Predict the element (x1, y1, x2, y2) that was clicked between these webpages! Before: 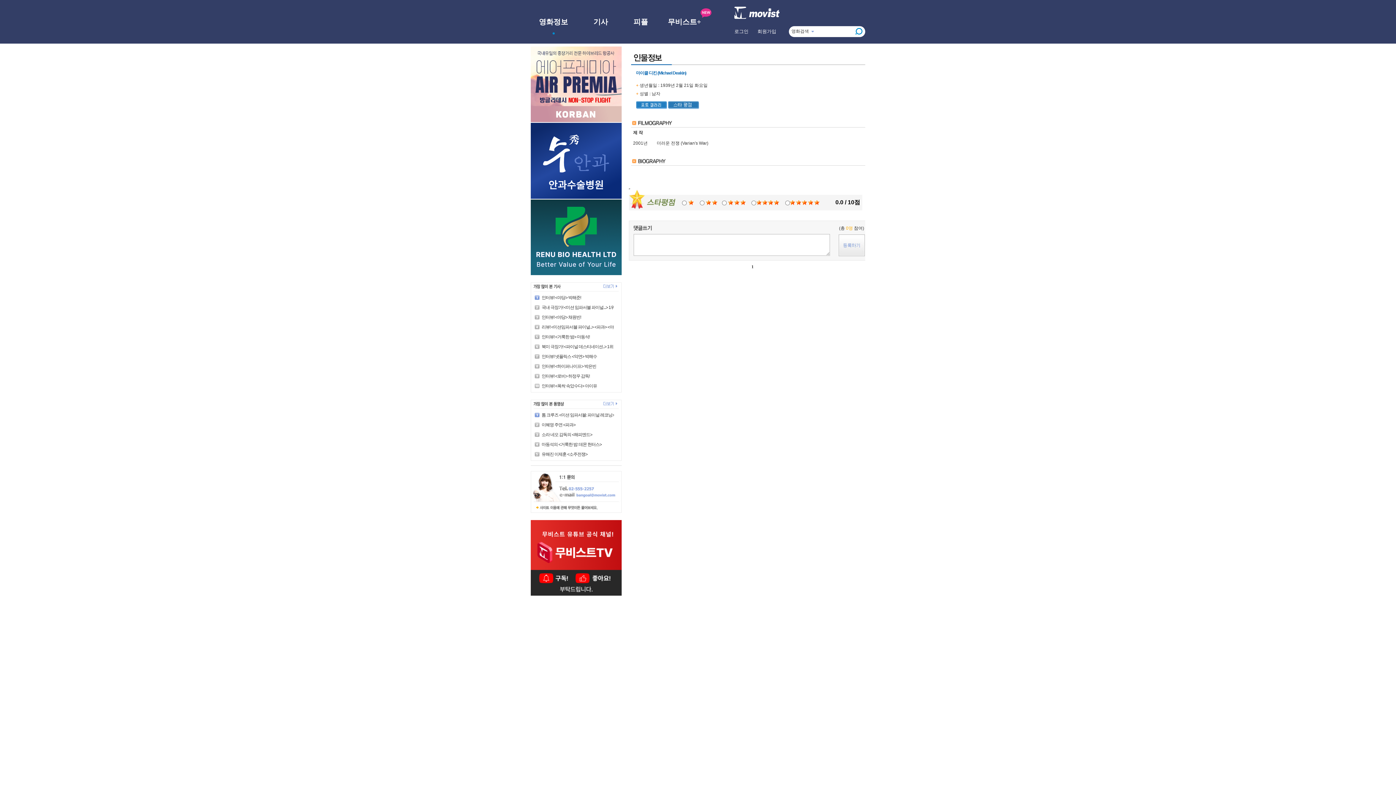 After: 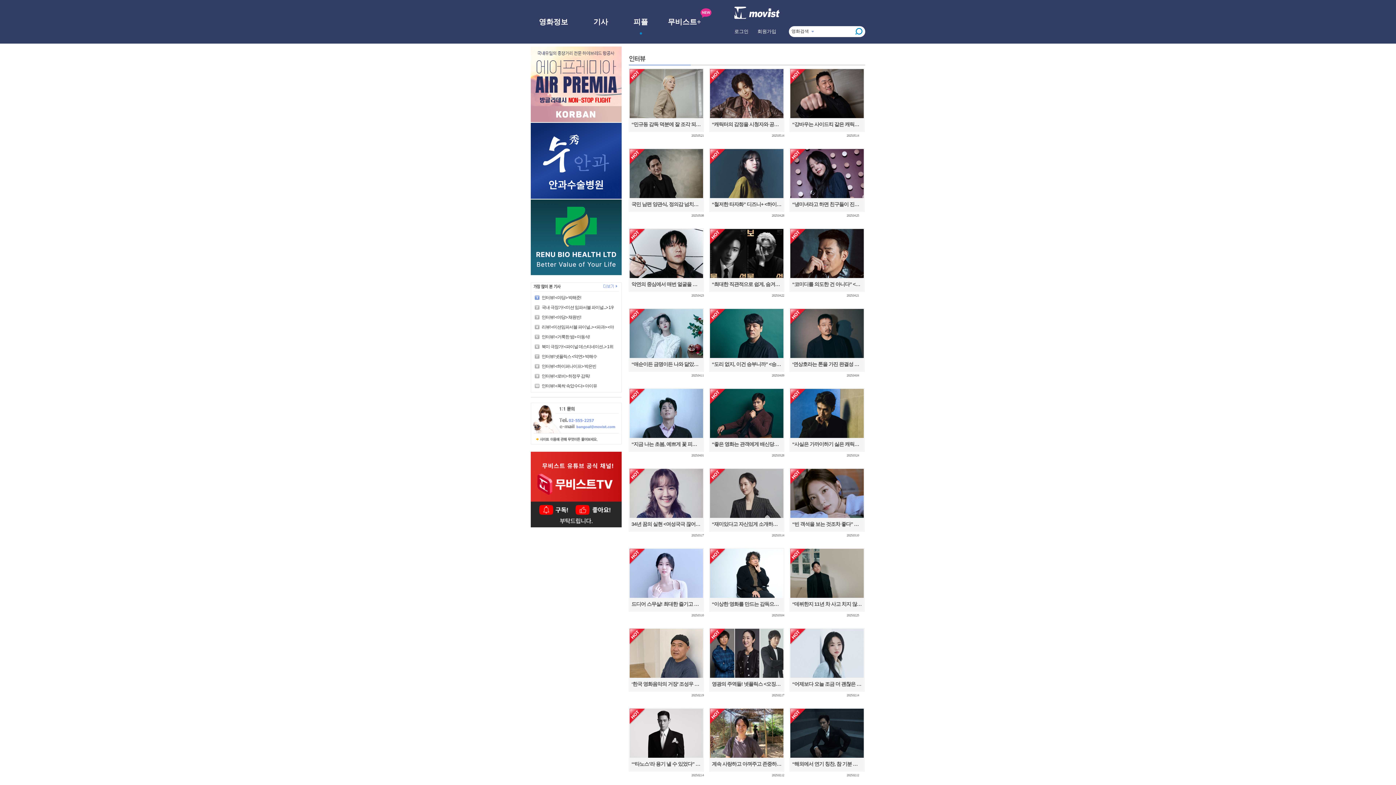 Action: bbox: (633, 17, 648, 25) label: 피플